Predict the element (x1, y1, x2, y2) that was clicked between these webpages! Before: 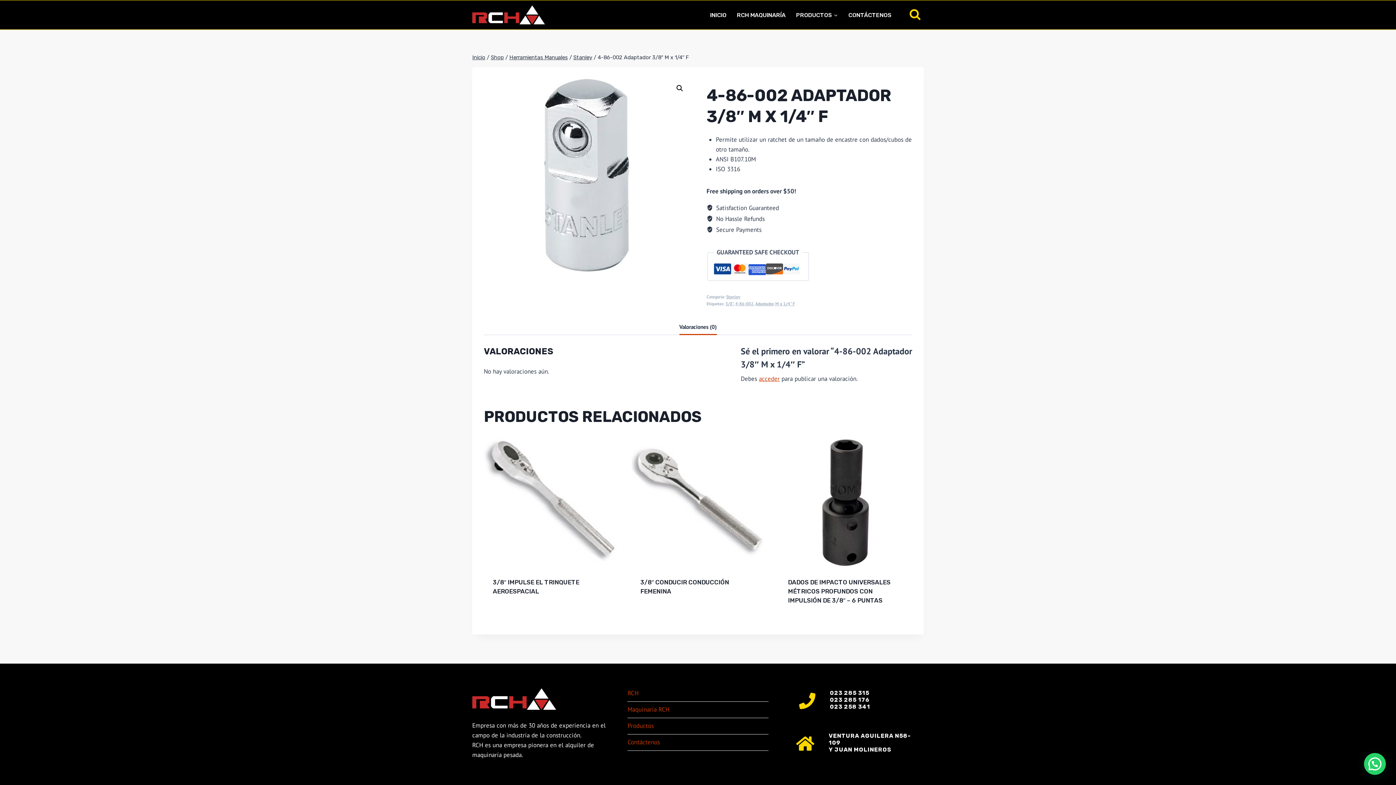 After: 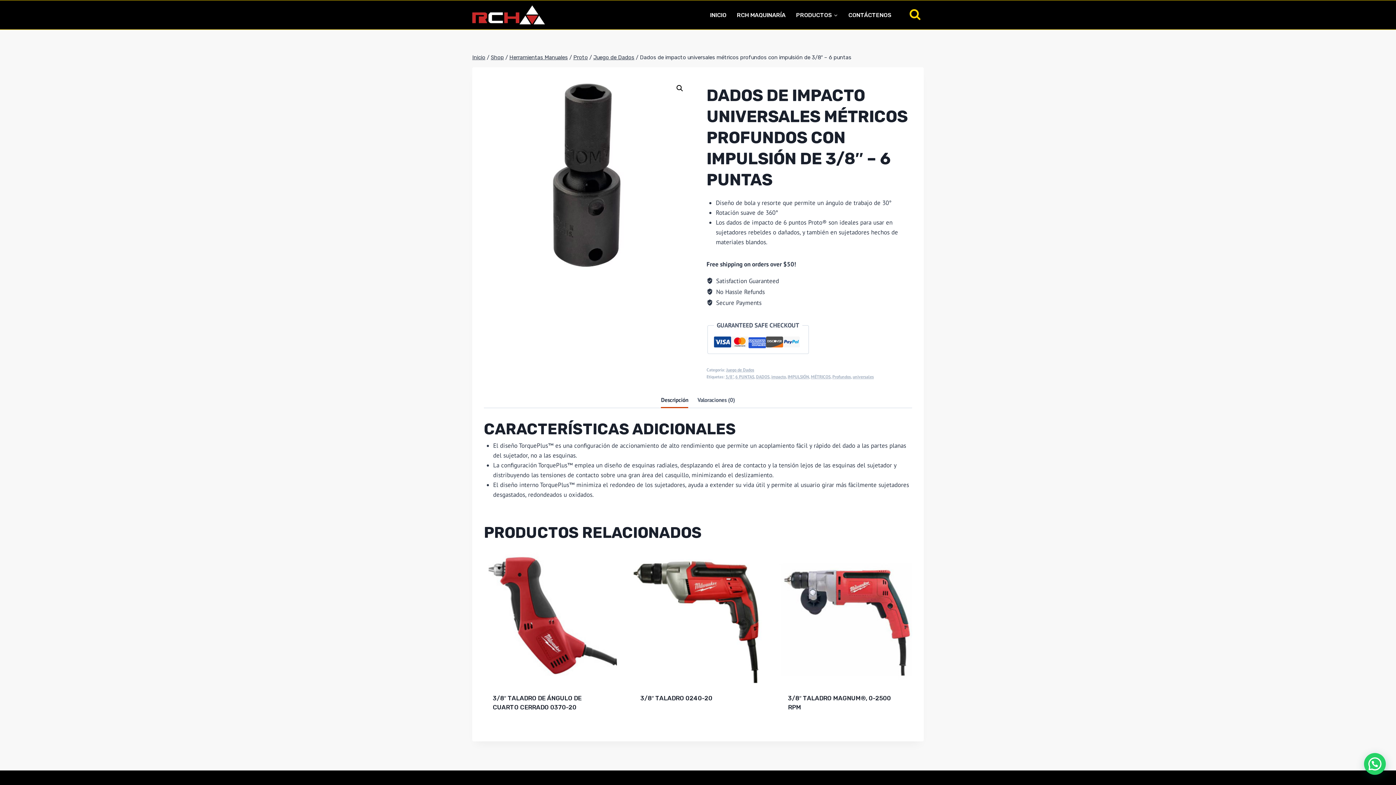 Action: bbox: (779, 436, 912, 569)